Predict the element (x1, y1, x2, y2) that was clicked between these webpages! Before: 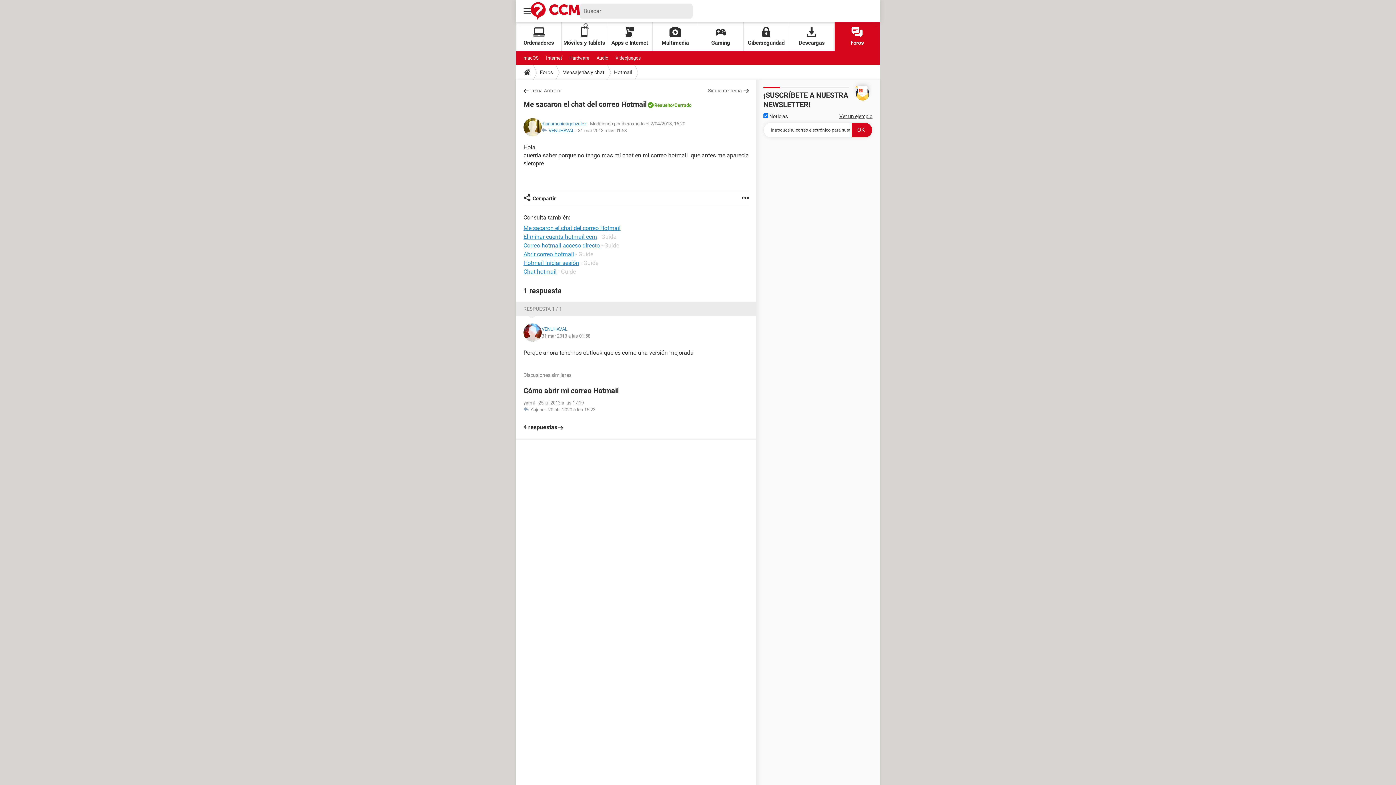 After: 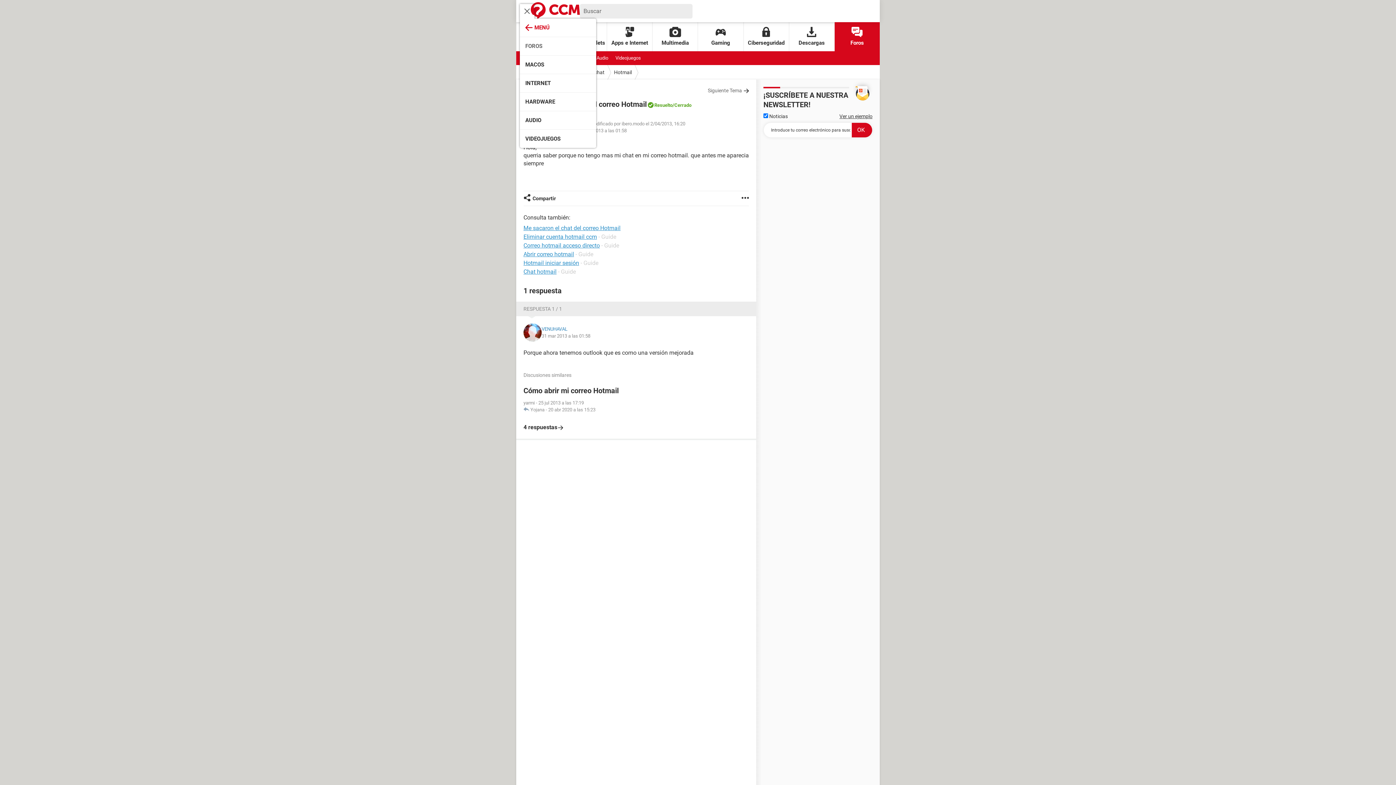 Action: bbox: (520, 3, 534, 18)